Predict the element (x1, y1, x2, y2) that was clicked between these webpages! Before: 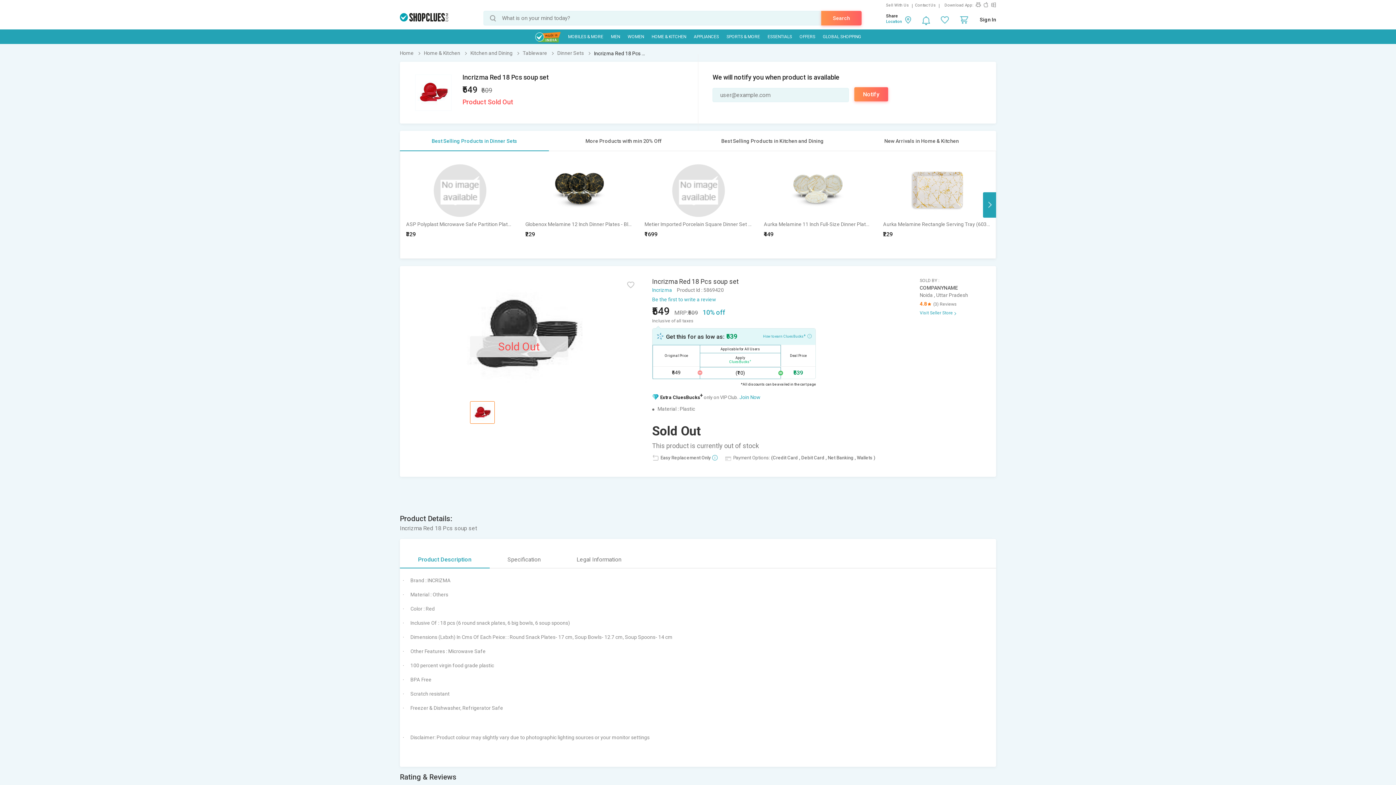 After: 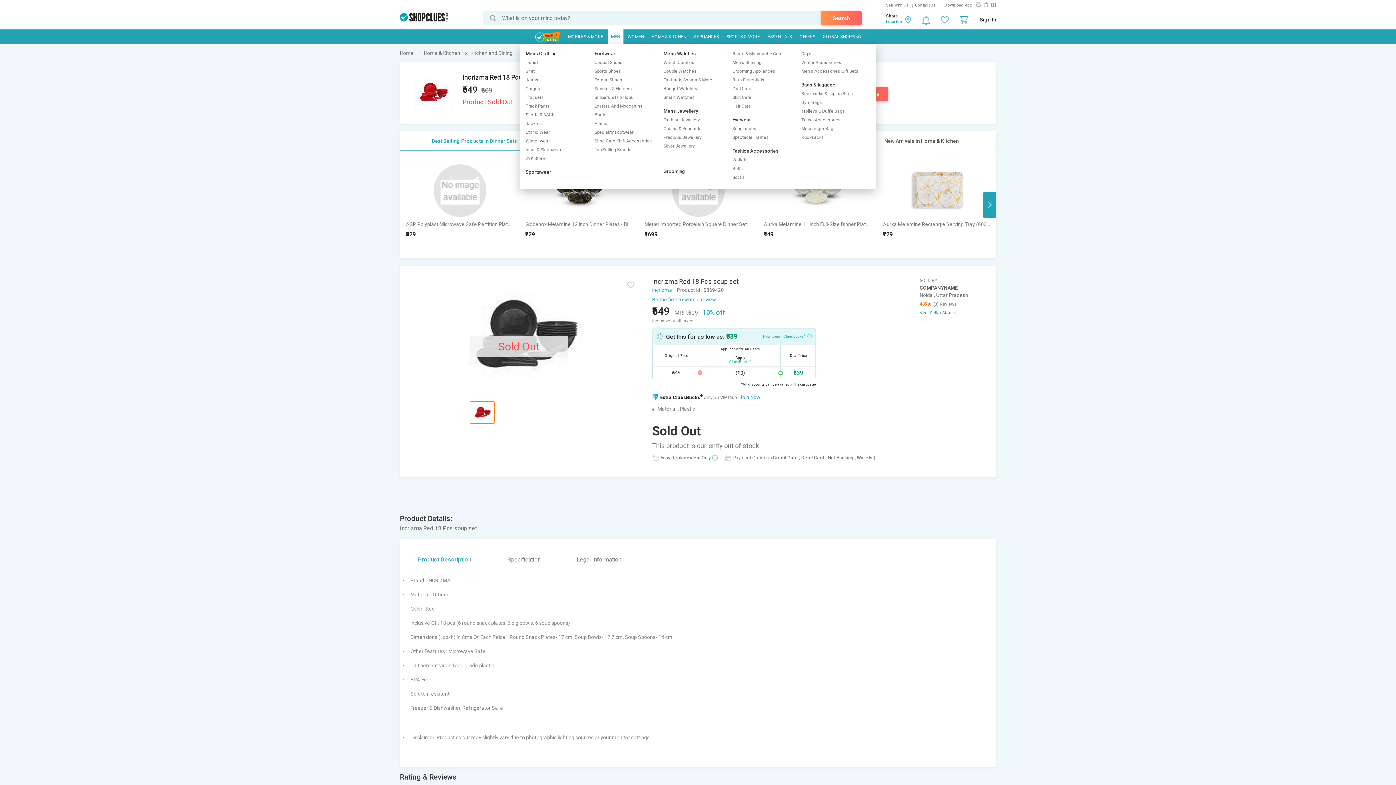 Action: bbox: (607, 29, 623, 44) label: MEN